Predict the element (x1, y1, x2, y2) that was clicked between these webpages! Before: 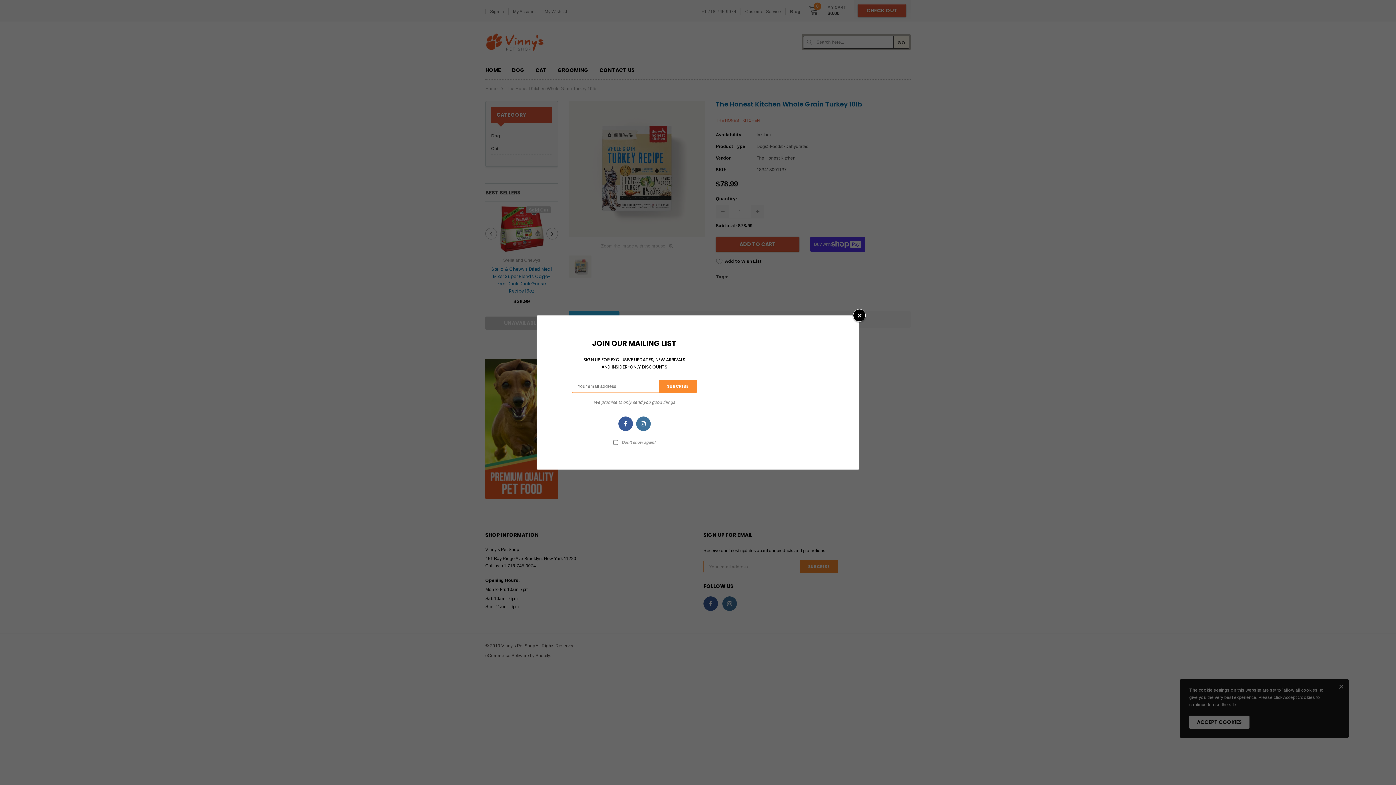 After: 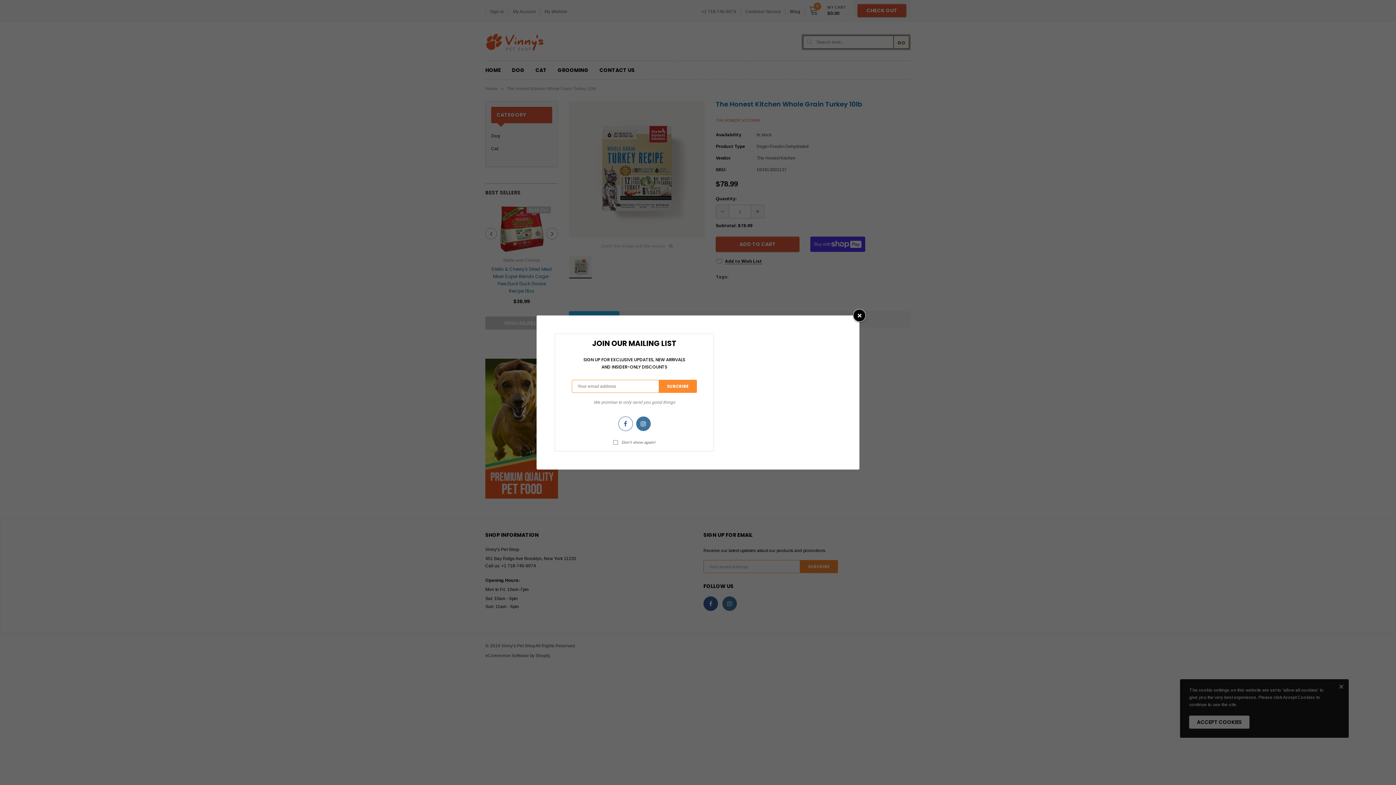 Action: bbox: (618, 416, 632, 431)